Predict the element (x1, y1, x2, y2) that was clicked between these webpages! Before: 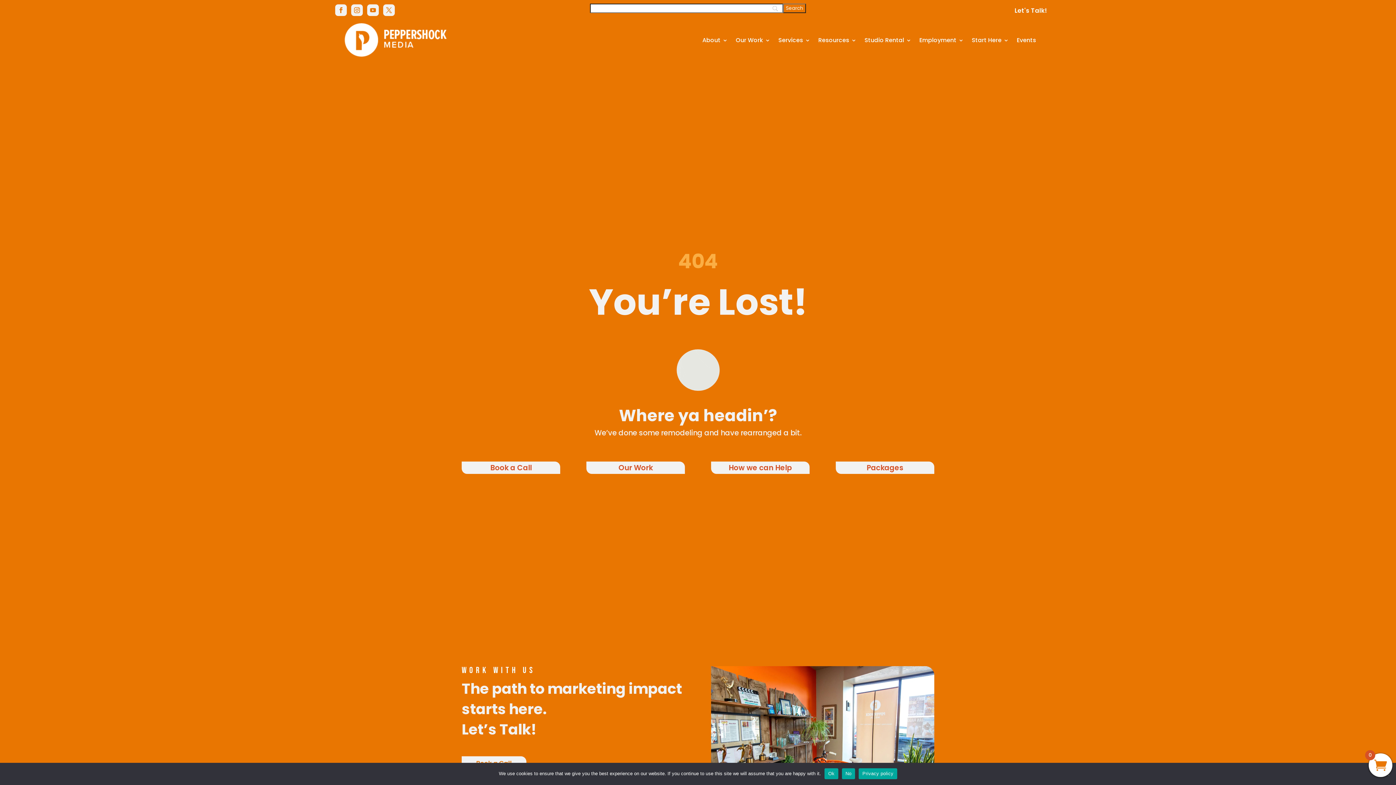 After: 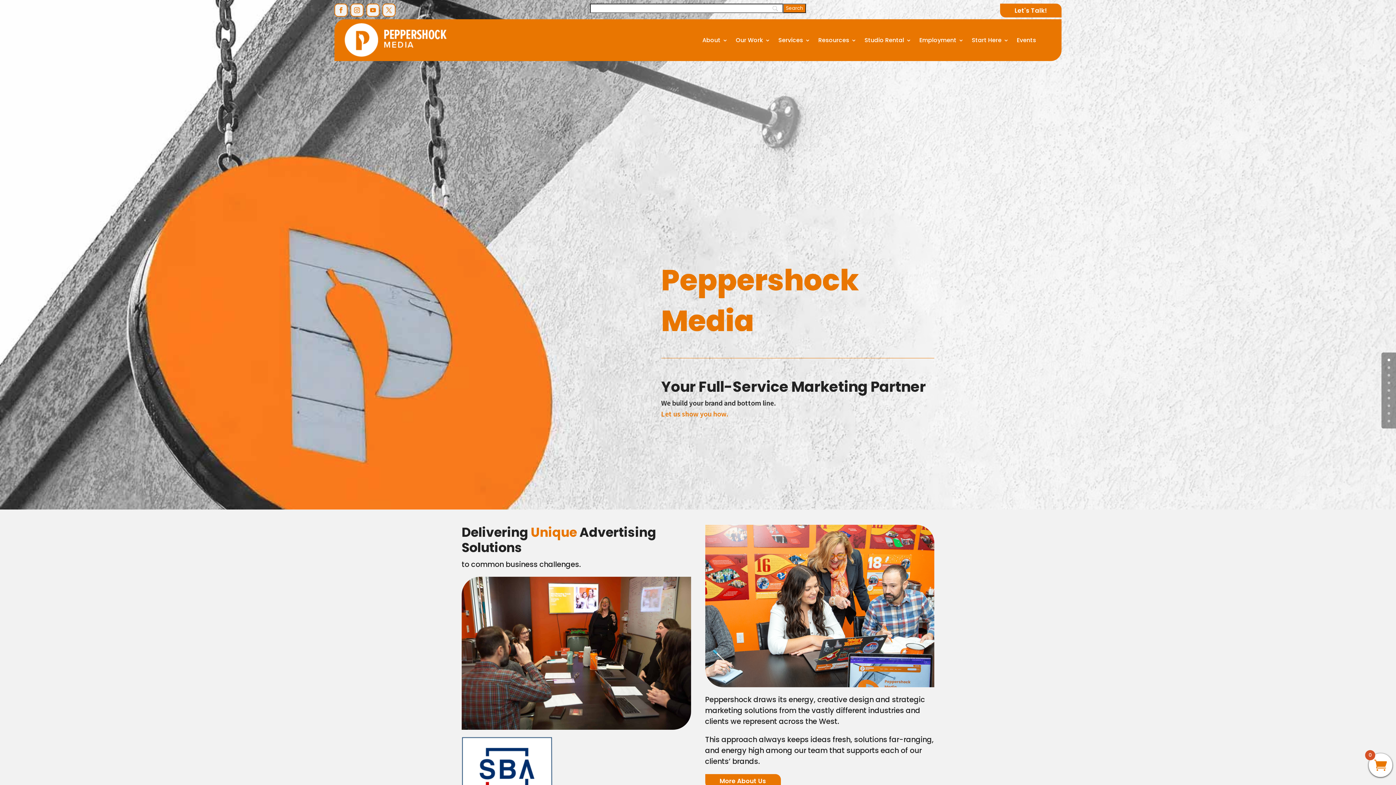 Action: bbox: (341, 22, 456, 57)